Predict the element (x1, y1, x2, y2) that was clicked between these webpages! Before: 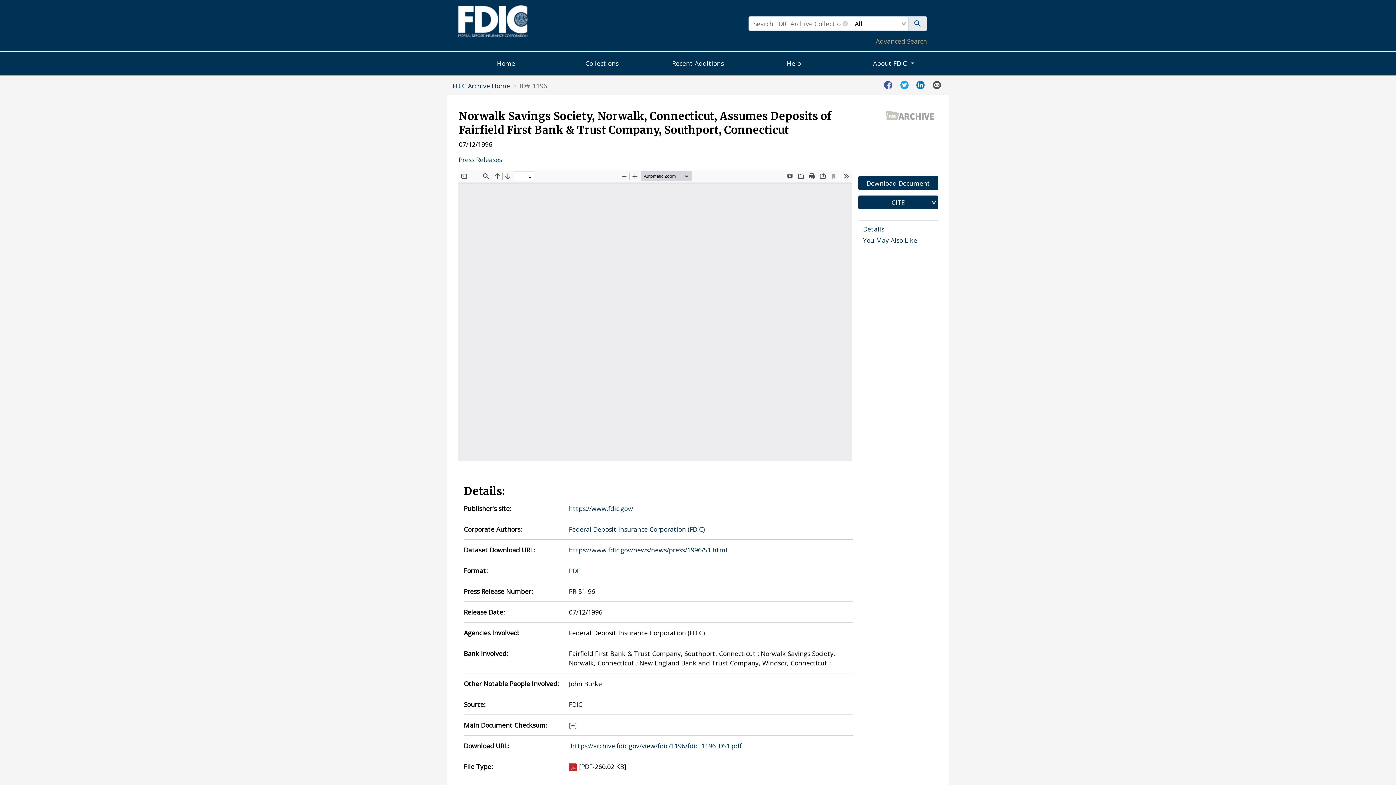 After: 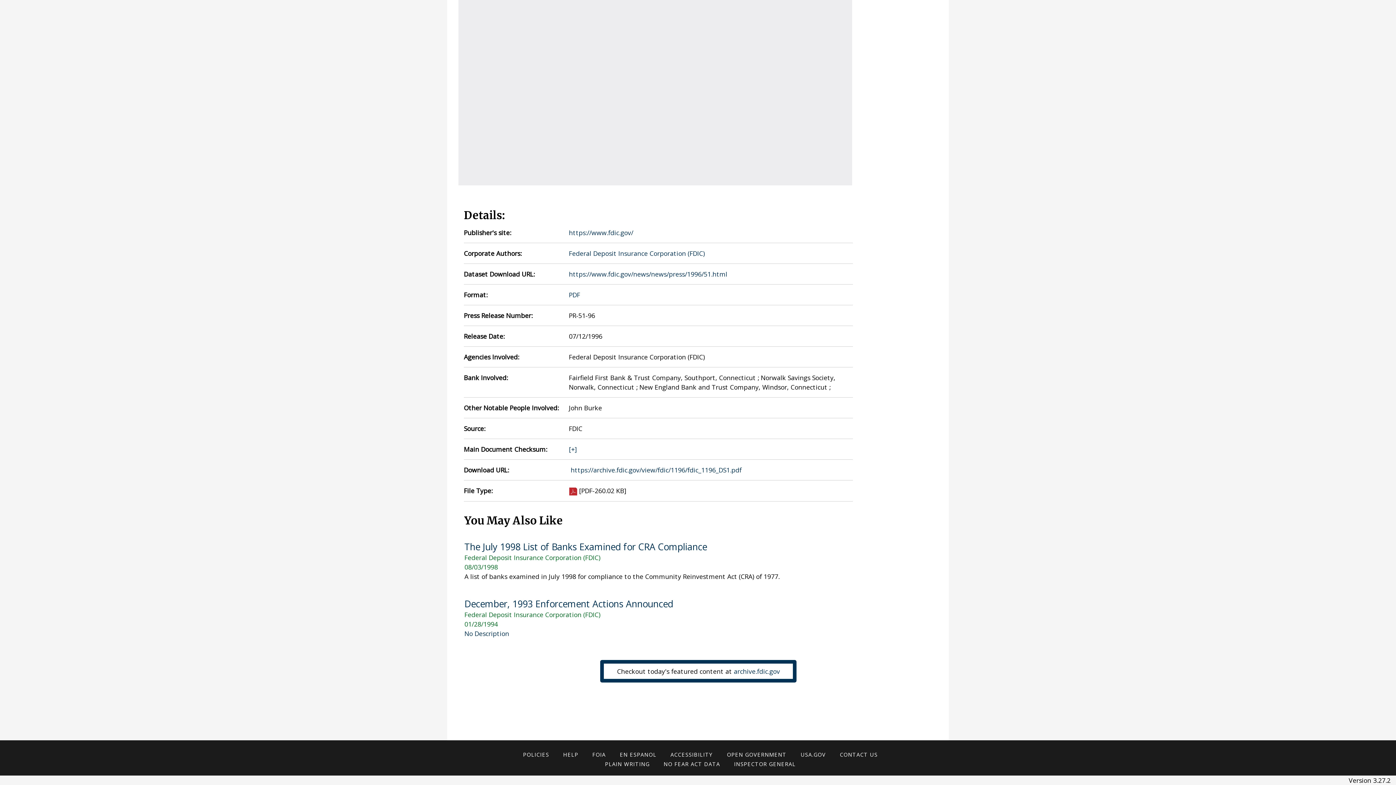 Action: bbox: (863, 223, 938, 234) label: Details